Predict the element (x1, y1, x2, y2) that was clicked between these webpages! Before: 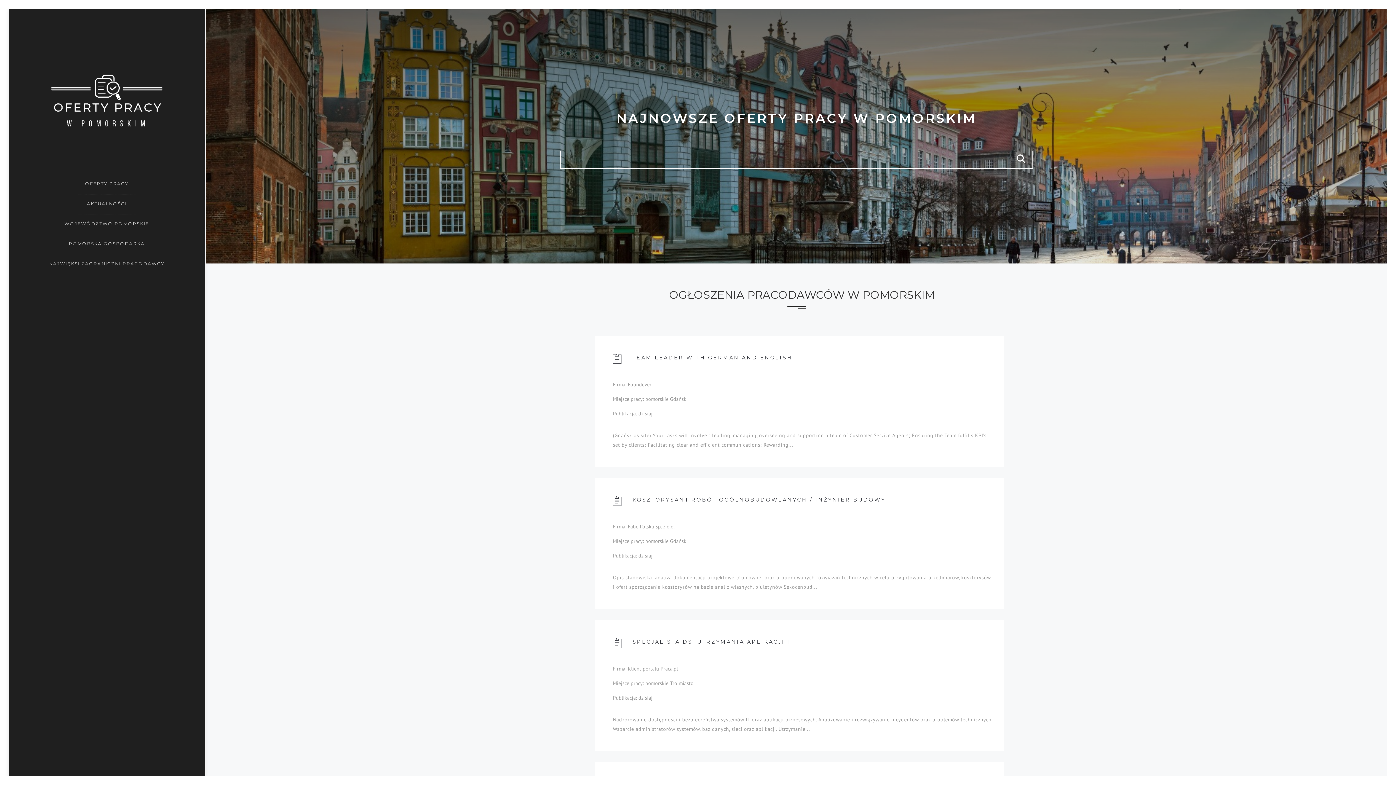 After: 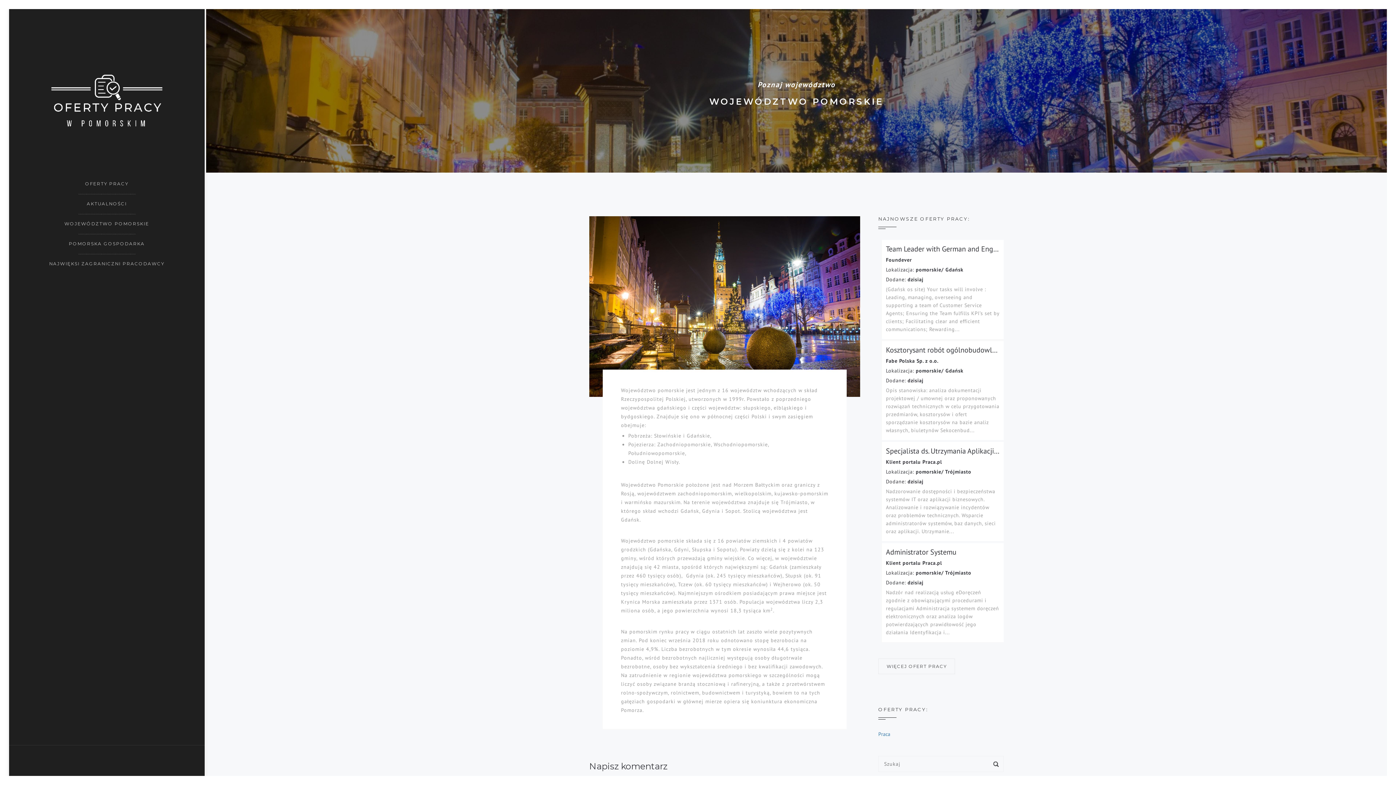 Action: bbox: (16, 215, 197, 235) label: WOJEWÓDZTWO POMORSKIE